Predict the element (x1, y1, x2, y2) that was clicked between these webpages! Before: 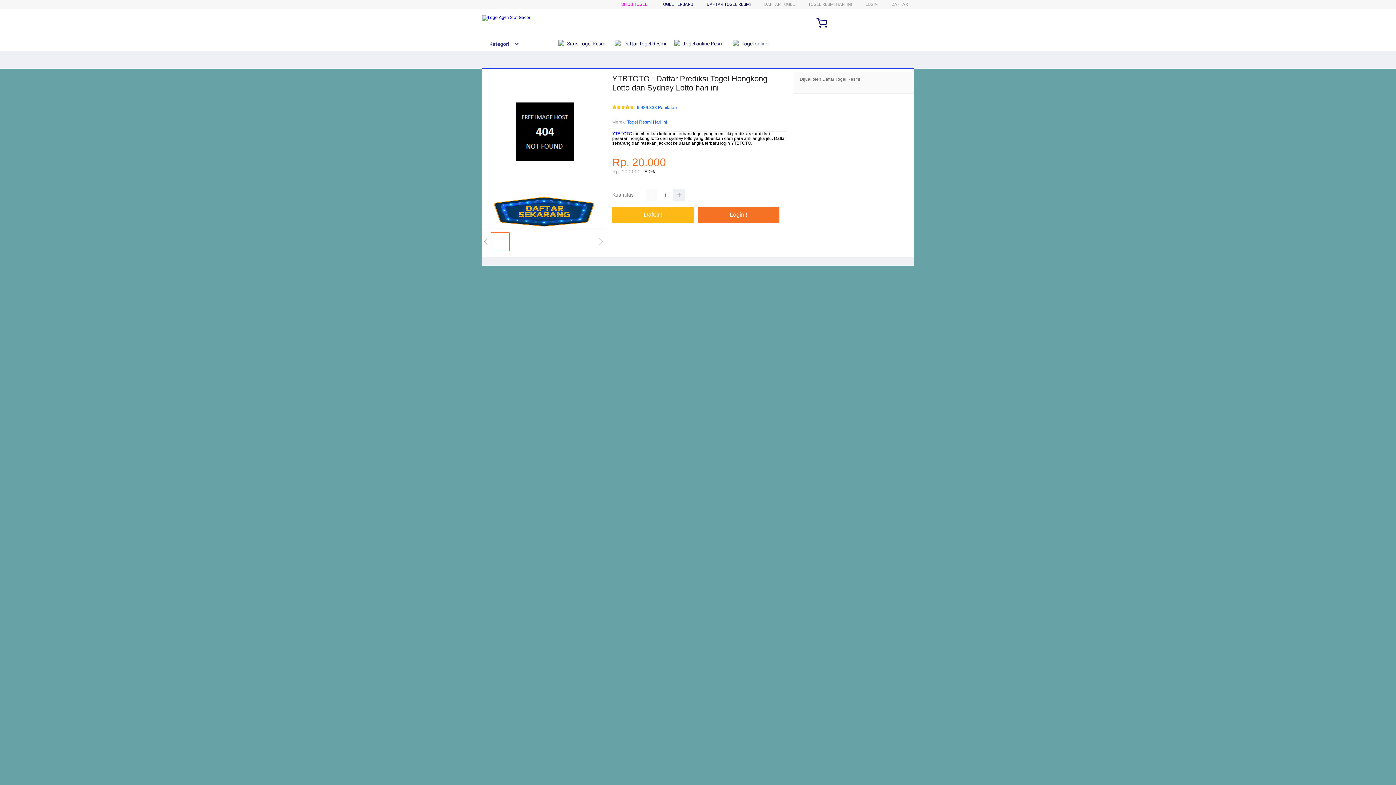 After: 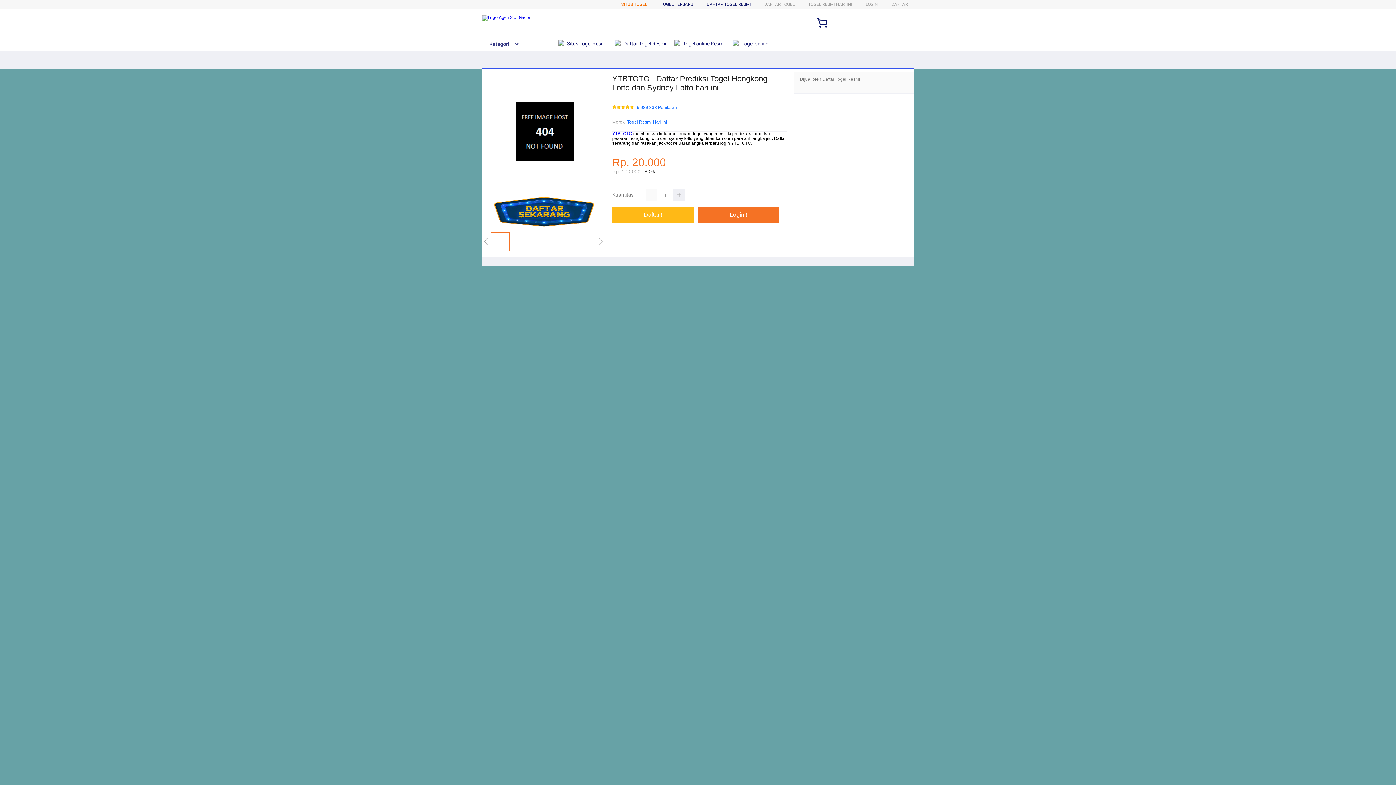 Action: bbox: (621, 1, 647, 6) label: SITUS TOGEL